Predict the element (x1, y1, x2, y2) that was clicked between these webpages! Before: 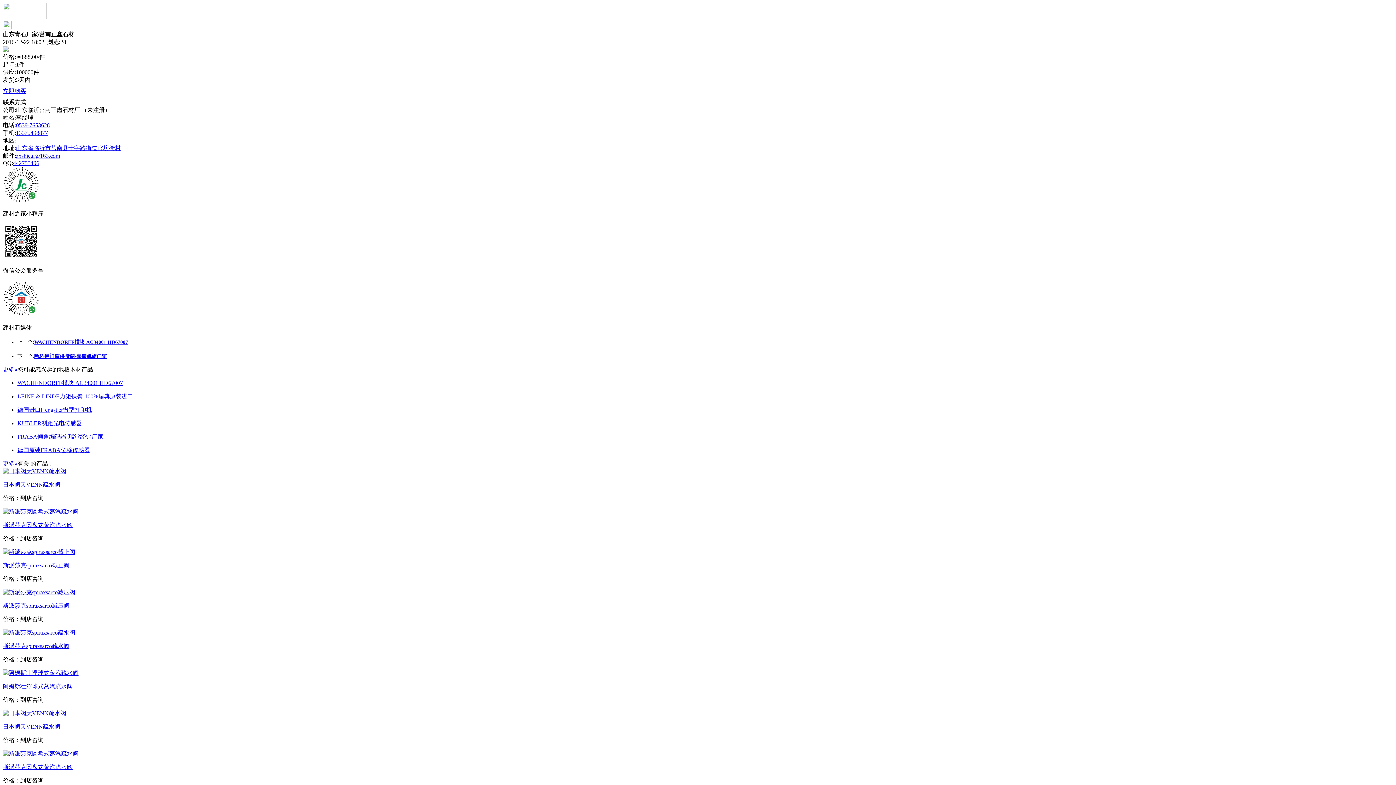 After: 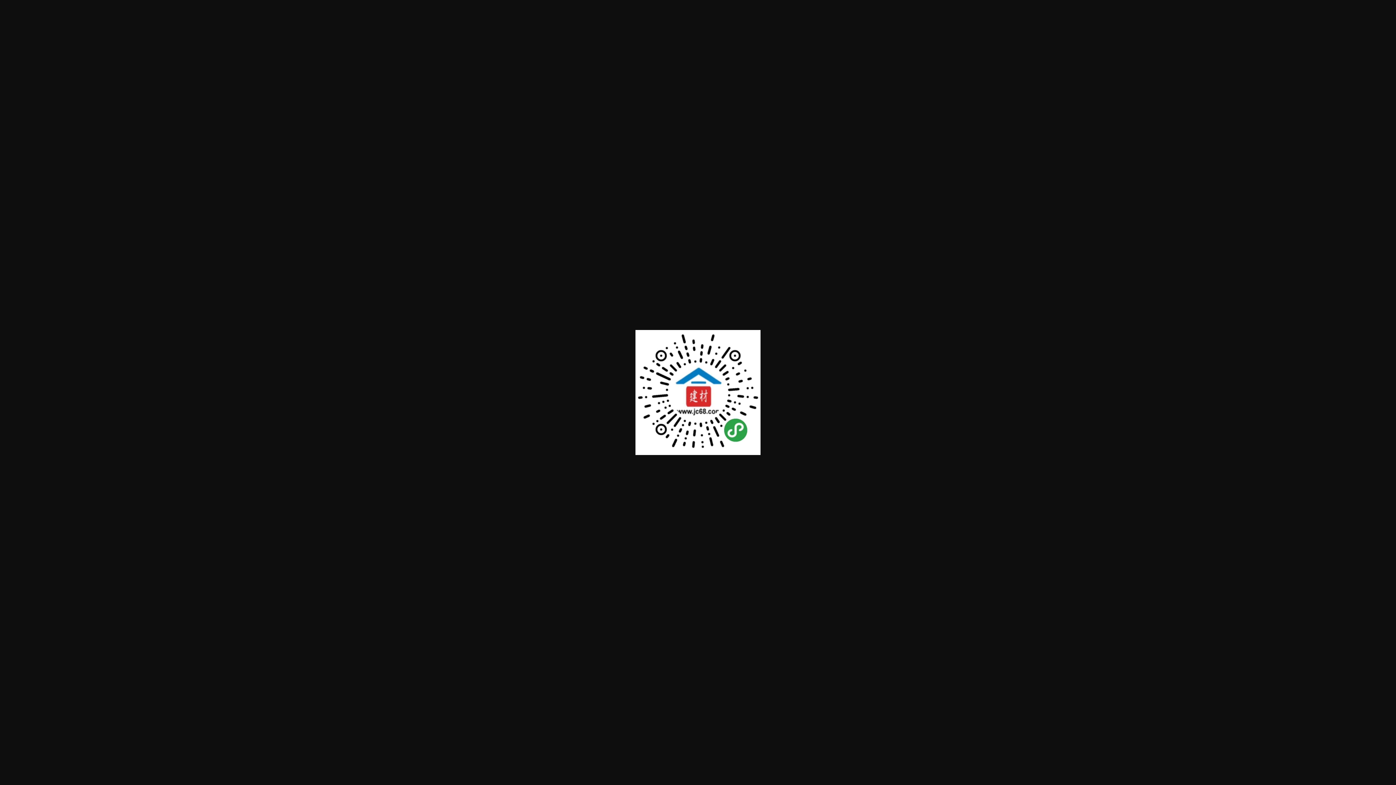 Action: bbox: (2, 312, 39, 318)